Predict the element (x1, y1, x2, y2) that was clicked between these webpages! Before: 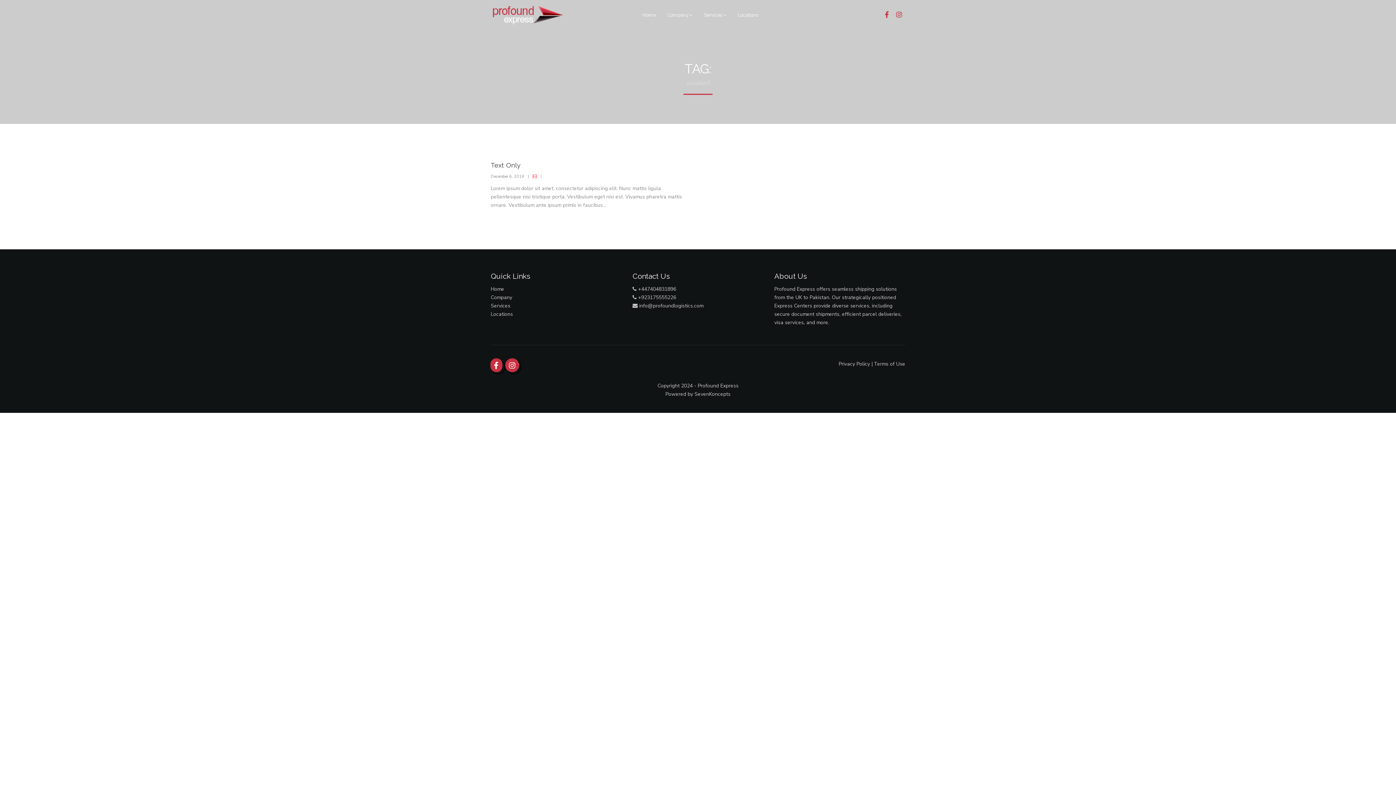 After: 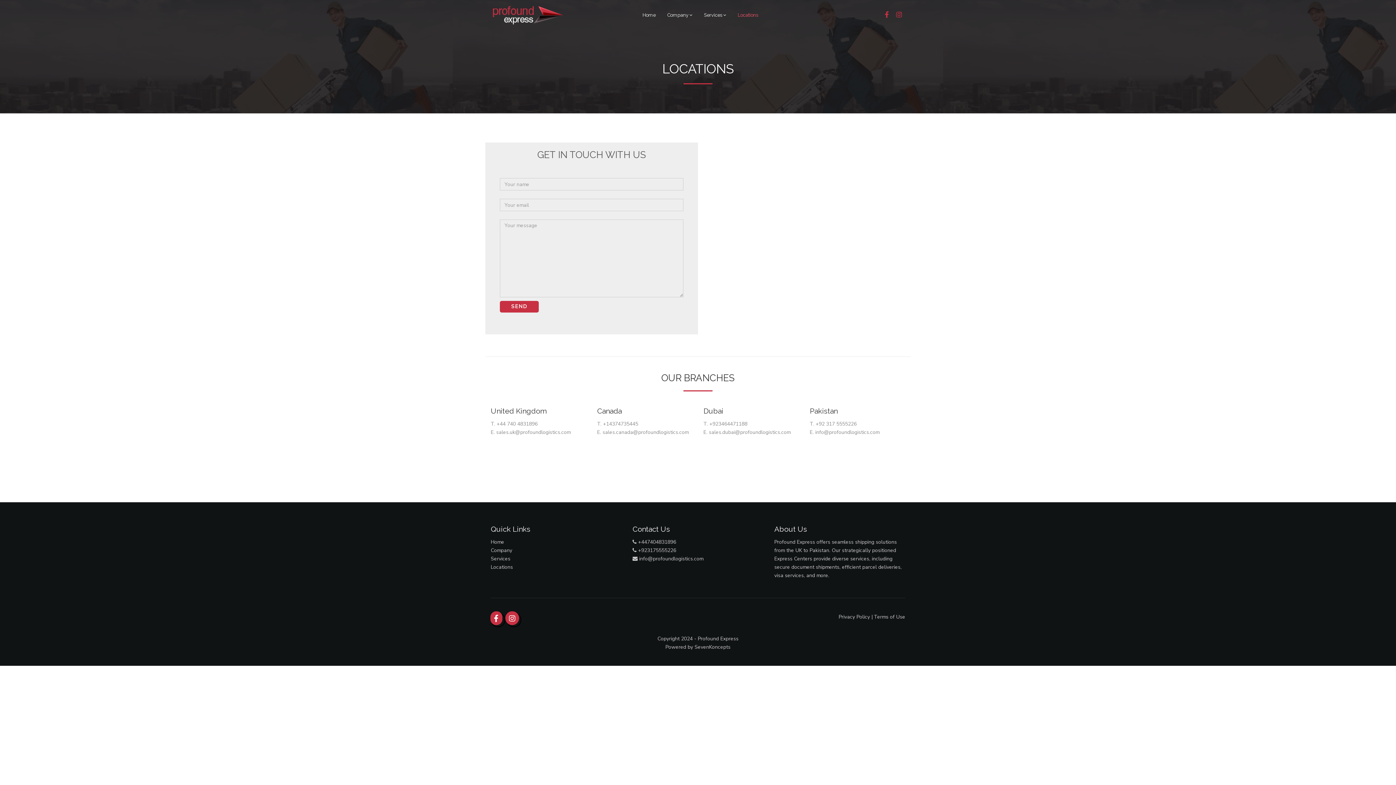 Action: bbox: (490, 310, 513, 317) label: Locations